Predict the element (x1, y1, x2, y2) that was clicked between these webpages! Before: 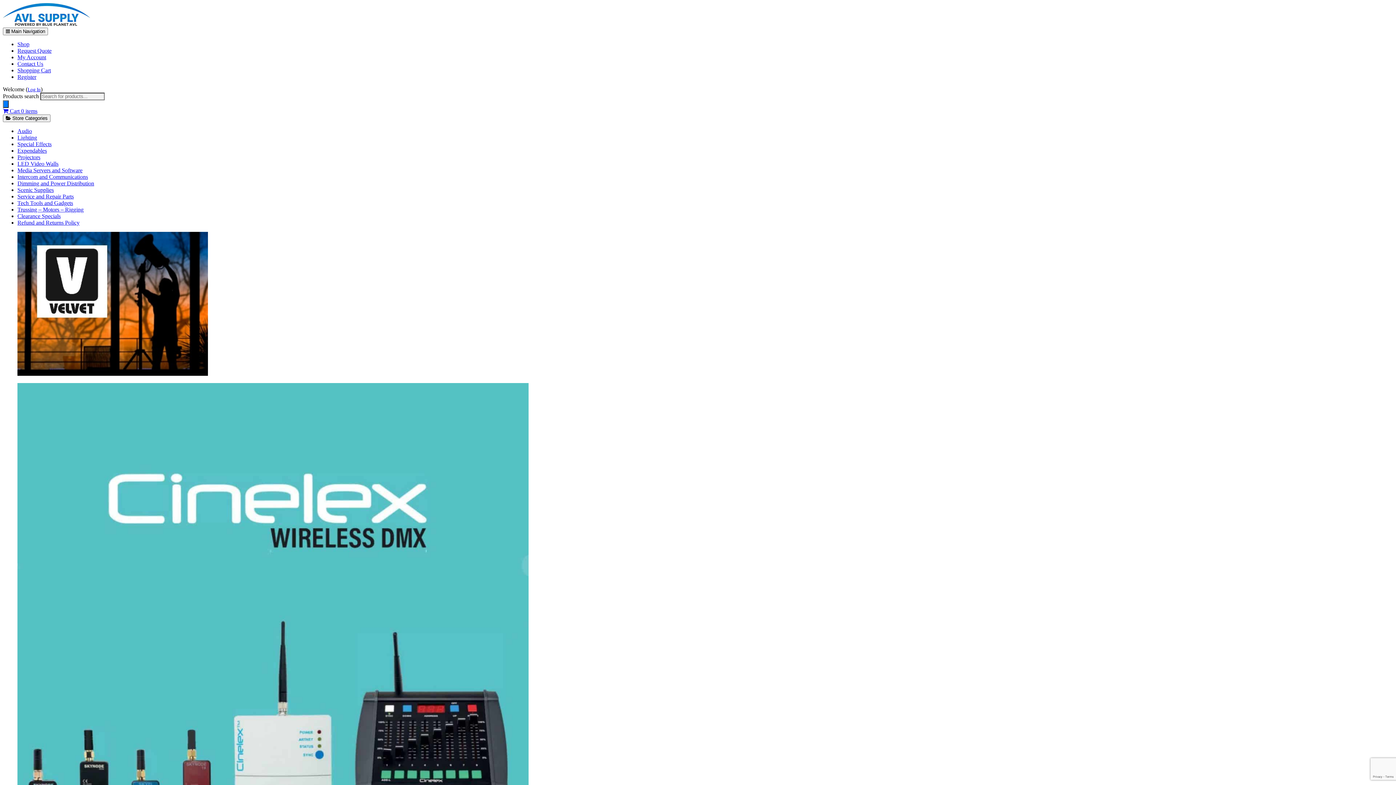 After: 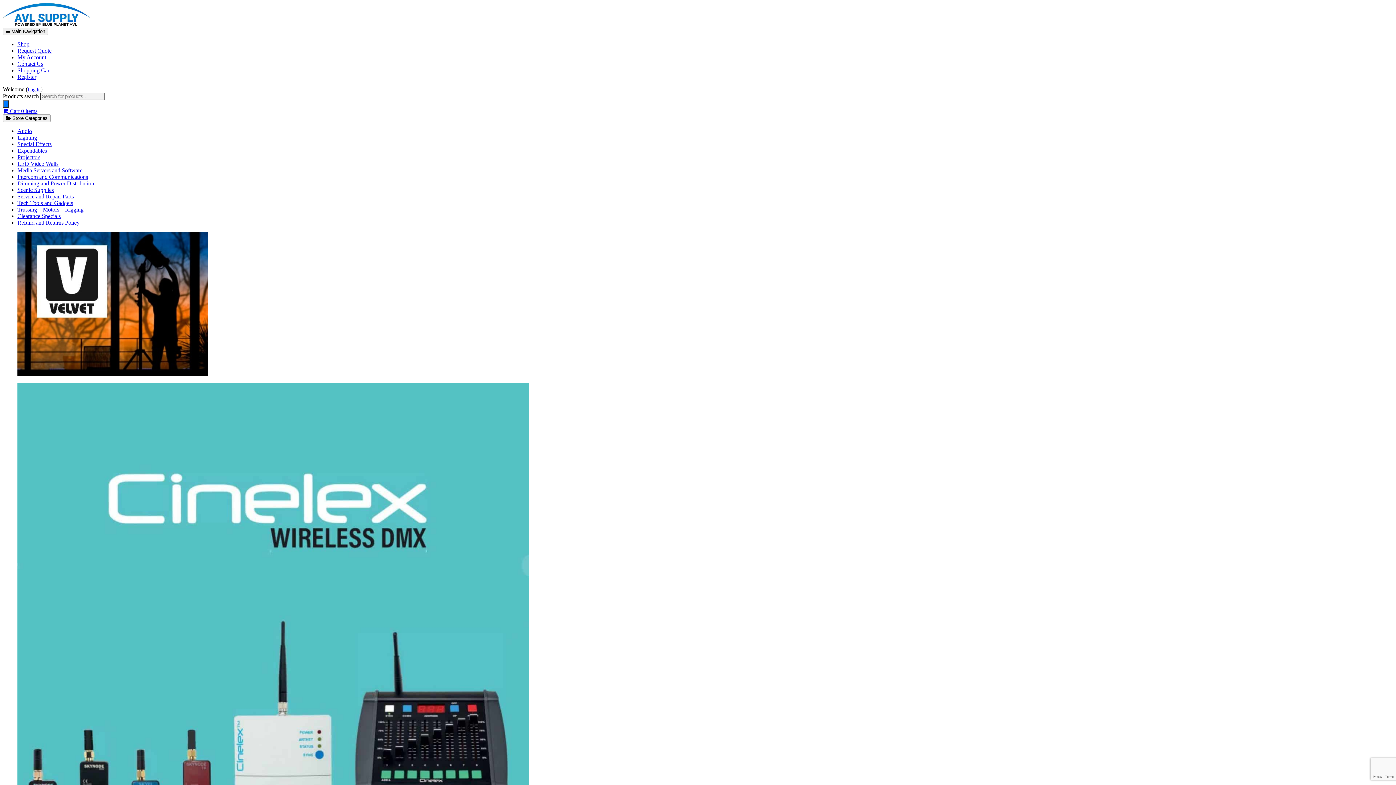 Action: label: Request Quote bbox: (17, 47, 51, 53)